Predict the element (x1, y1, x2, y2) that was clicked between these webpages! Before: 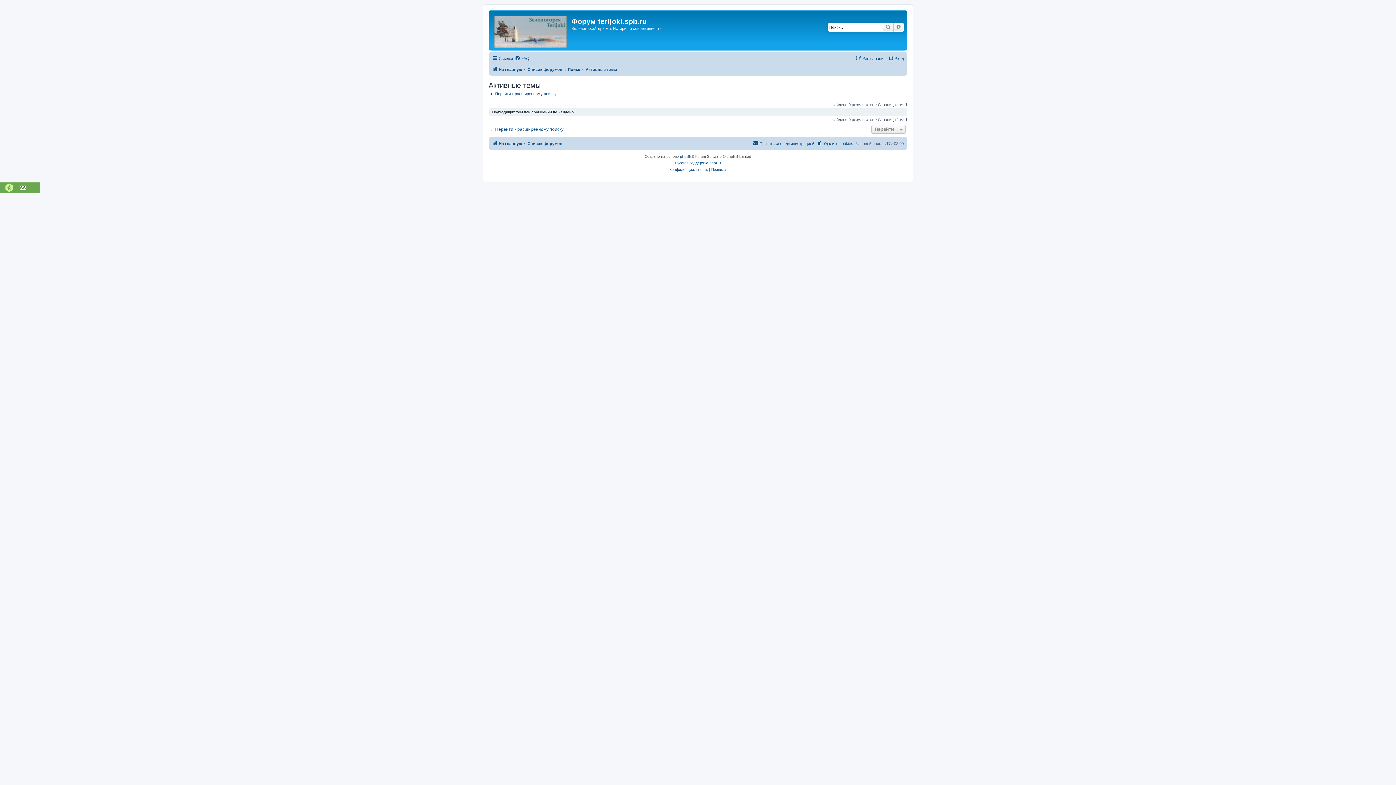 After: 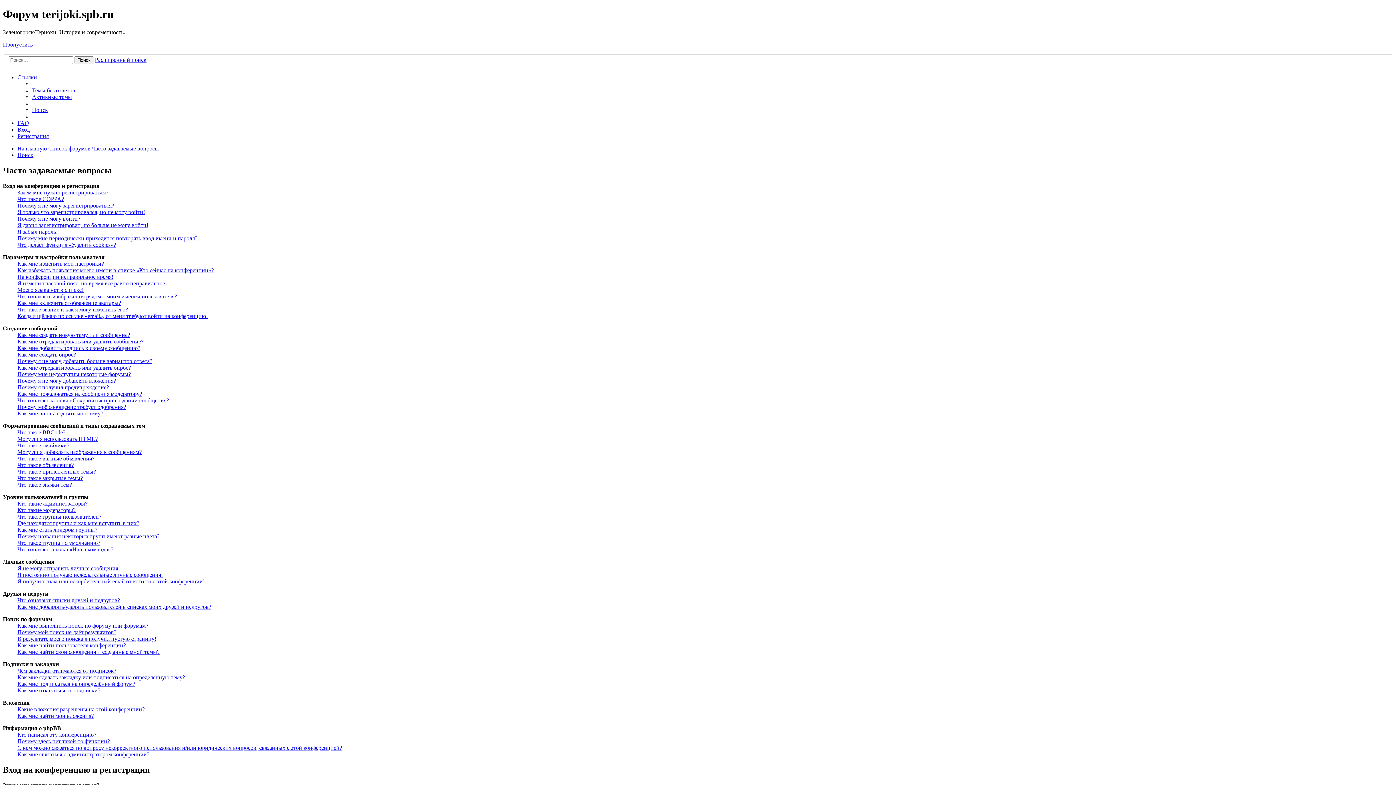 Action: label: FAQ bbox: (514, 54, 529, 62)